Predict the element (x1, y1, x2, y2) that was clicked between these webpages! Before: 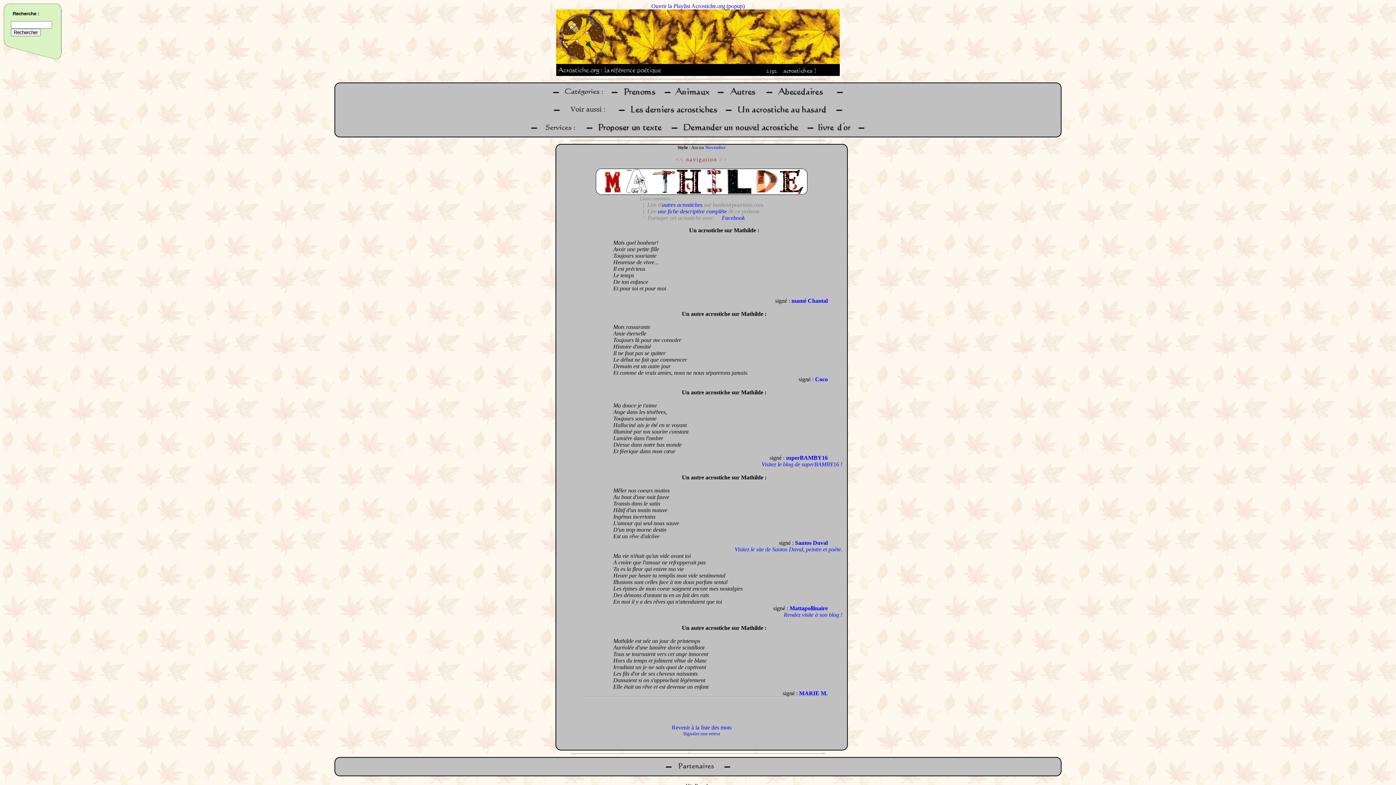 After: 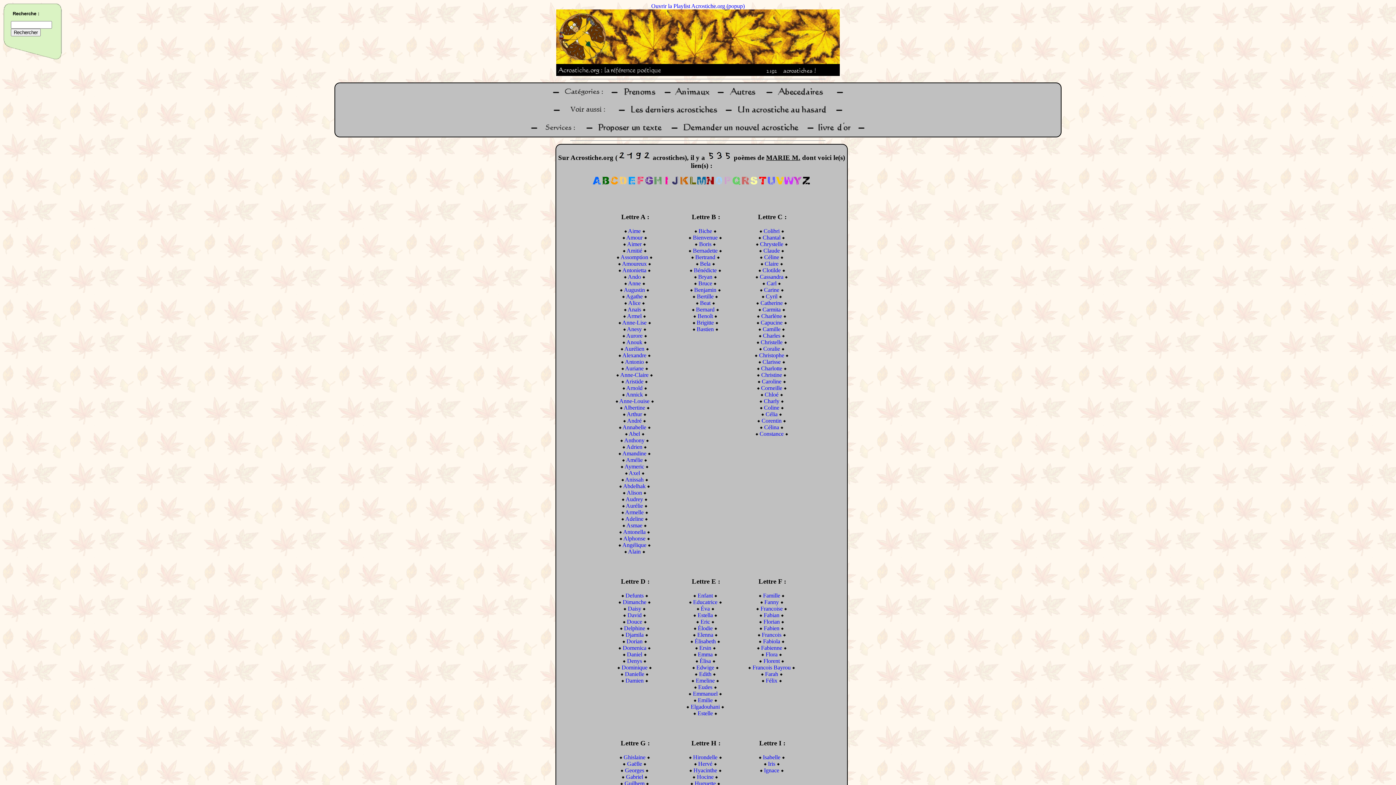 Action: label: MARIE M. bbox: (799, 690, 828, 696)